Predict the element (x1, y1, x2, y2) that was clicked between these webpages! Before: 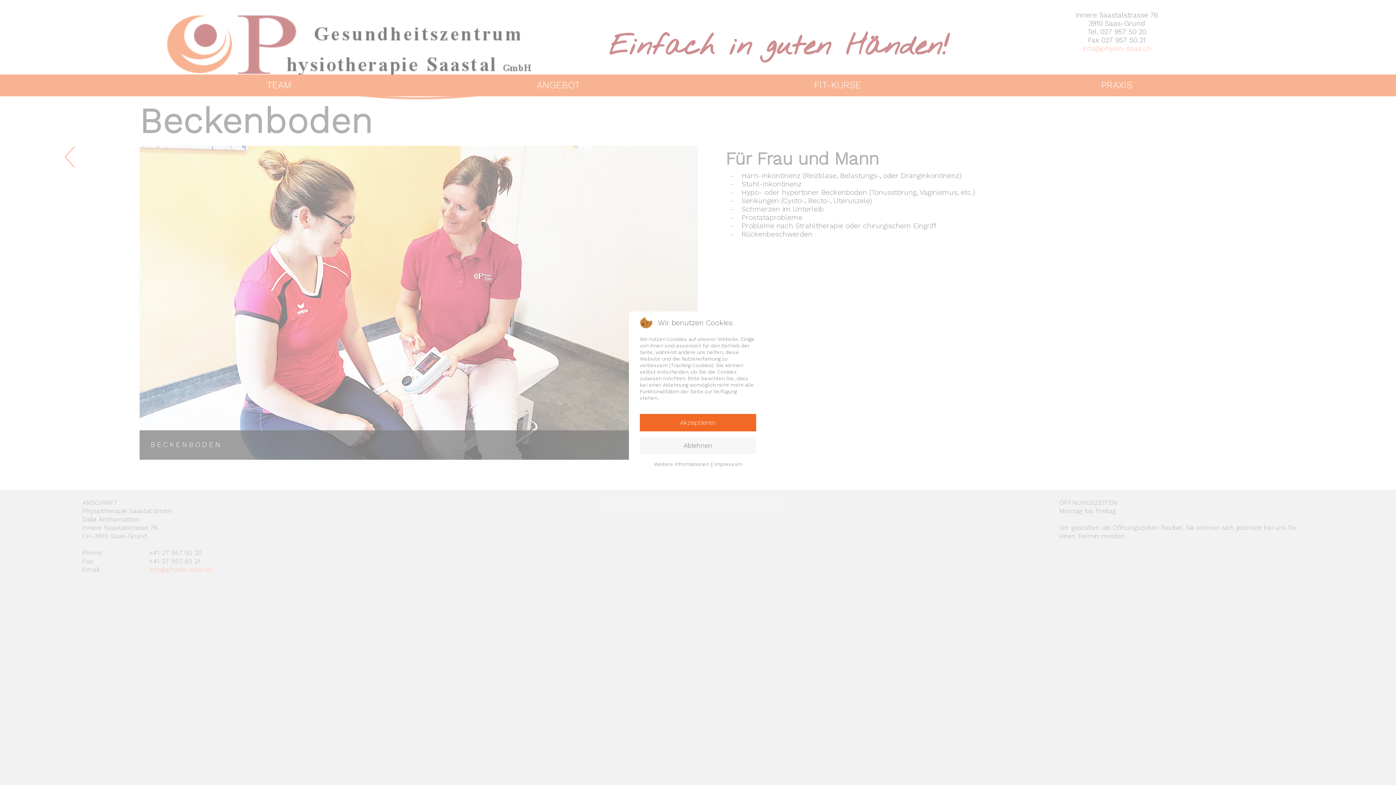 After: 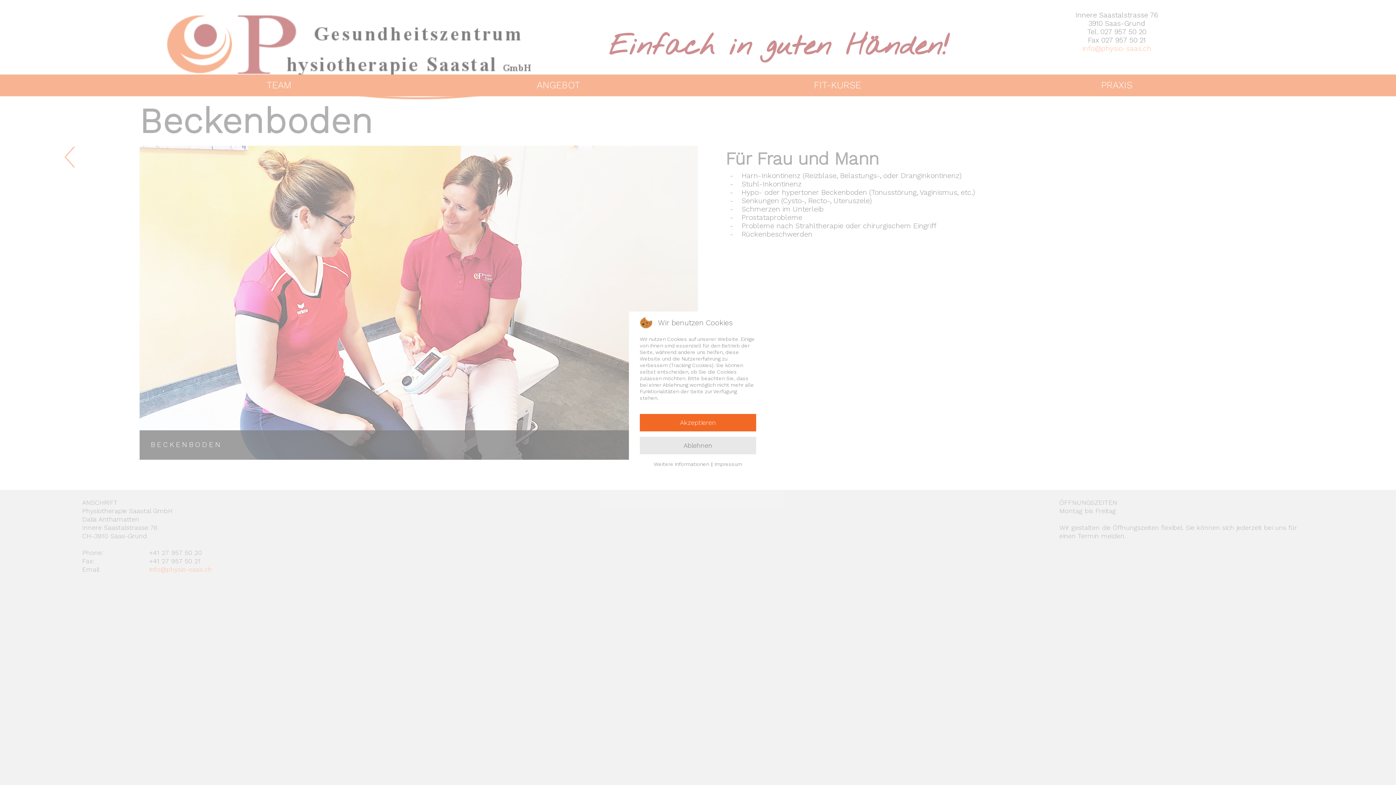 Action: label: Ablehnen bbox: (640, 436, 756, 454)